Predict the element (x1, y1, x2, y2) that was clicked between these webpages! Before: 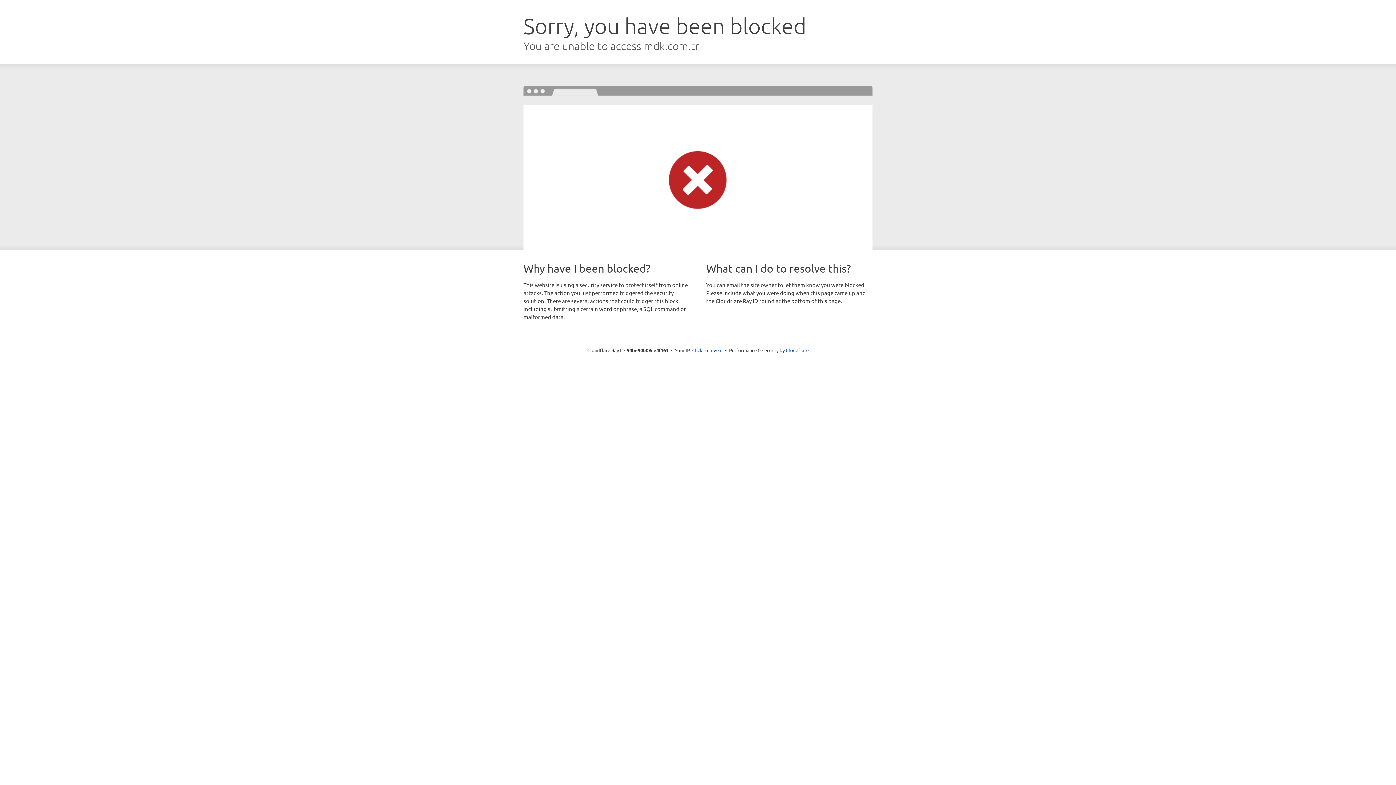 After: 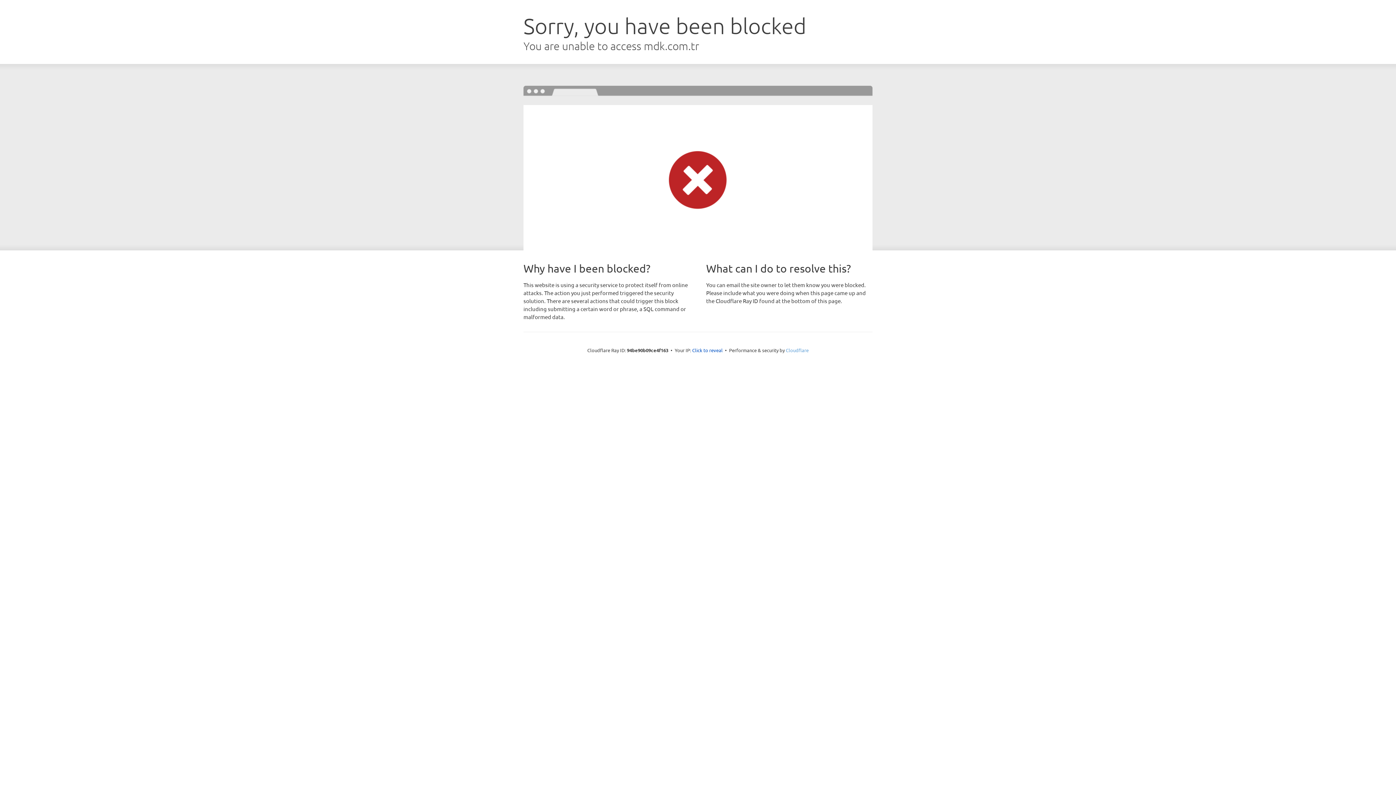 Action: label: Cloudflare bbox: (786, 347, 808, 353)